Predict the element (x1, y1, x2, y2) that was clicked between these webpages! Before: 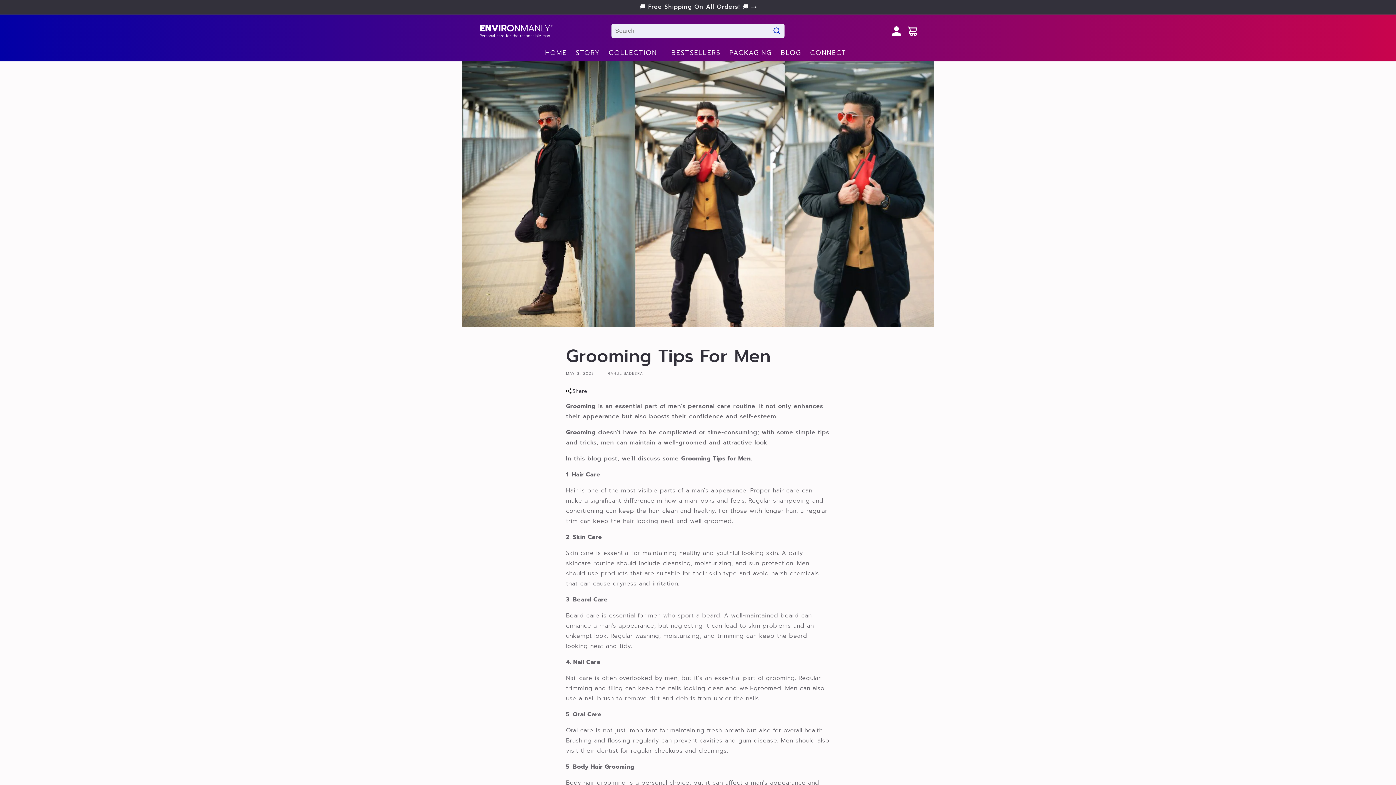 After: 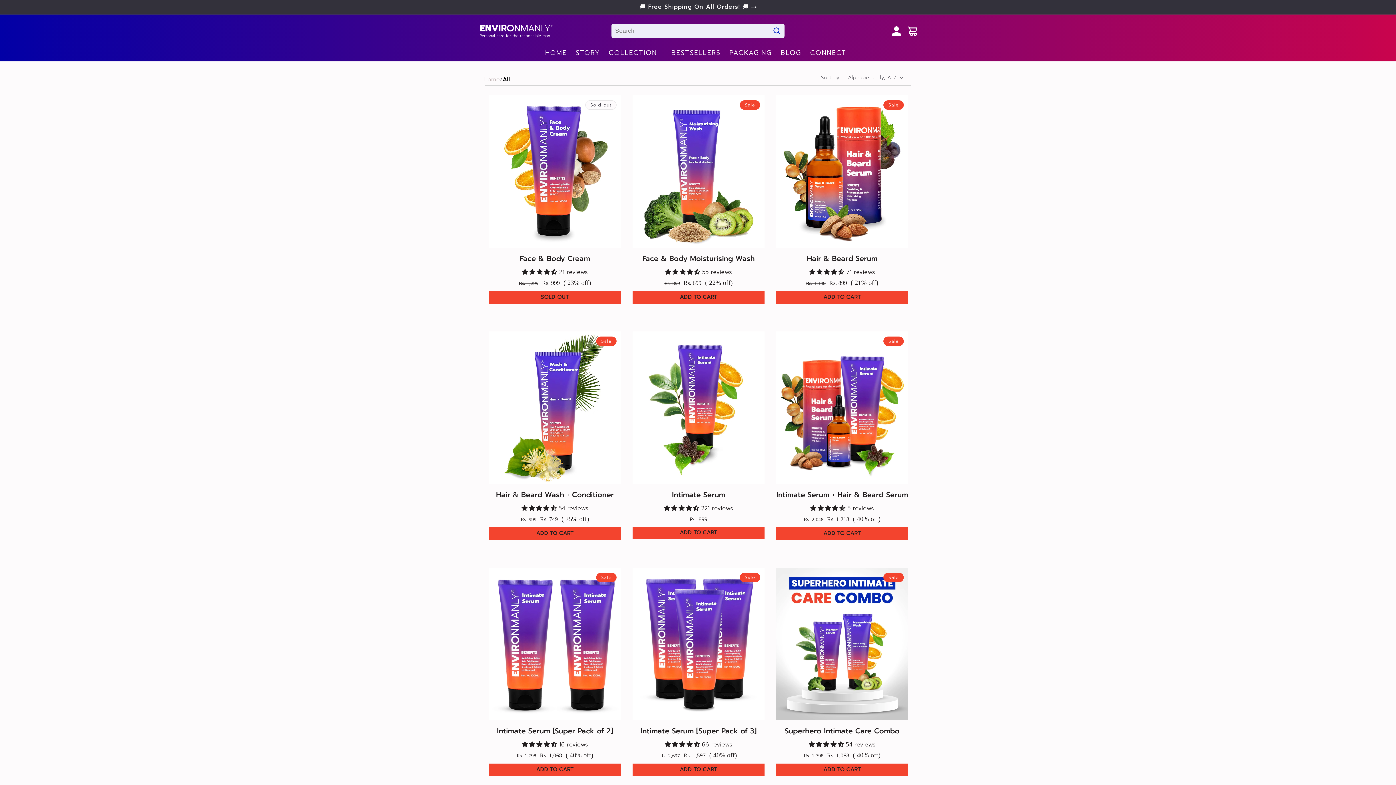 Action: label: 🚚 Free Shipping On All Orders! 🚚  bbox: (23, 0, 1419, 14)